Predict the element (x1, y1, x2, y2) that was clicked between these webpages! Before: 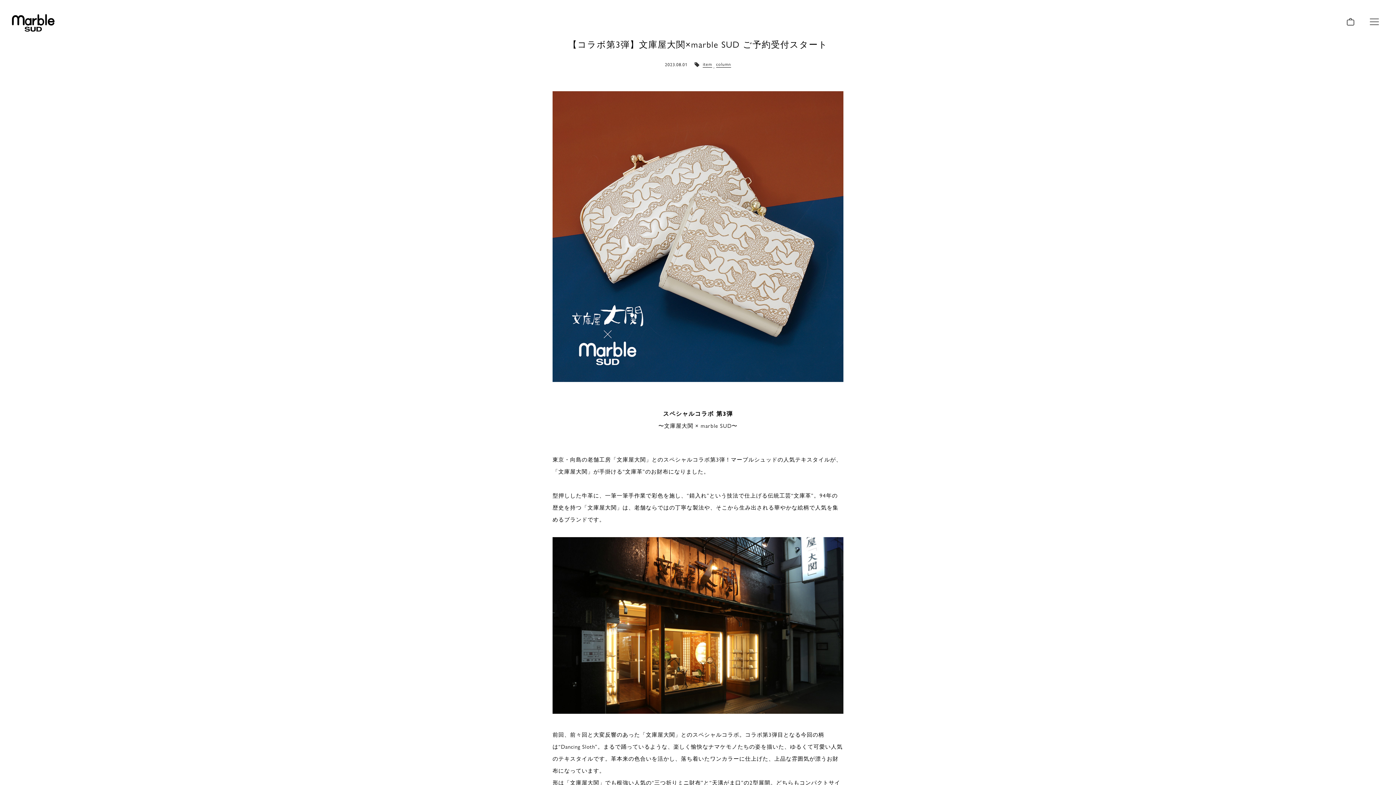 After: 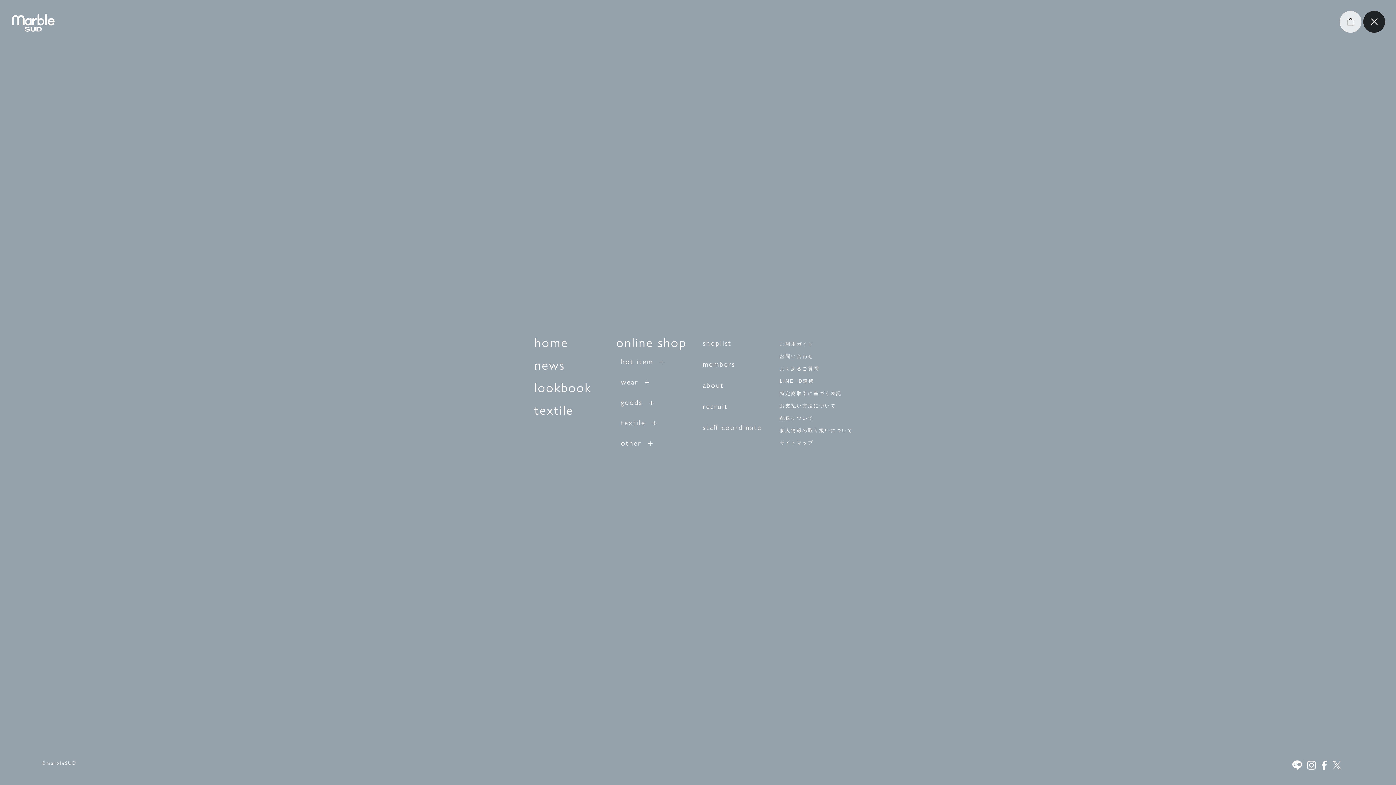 Action: label: メニューを開閉する bbox: (1363, 10, 1385, 32)